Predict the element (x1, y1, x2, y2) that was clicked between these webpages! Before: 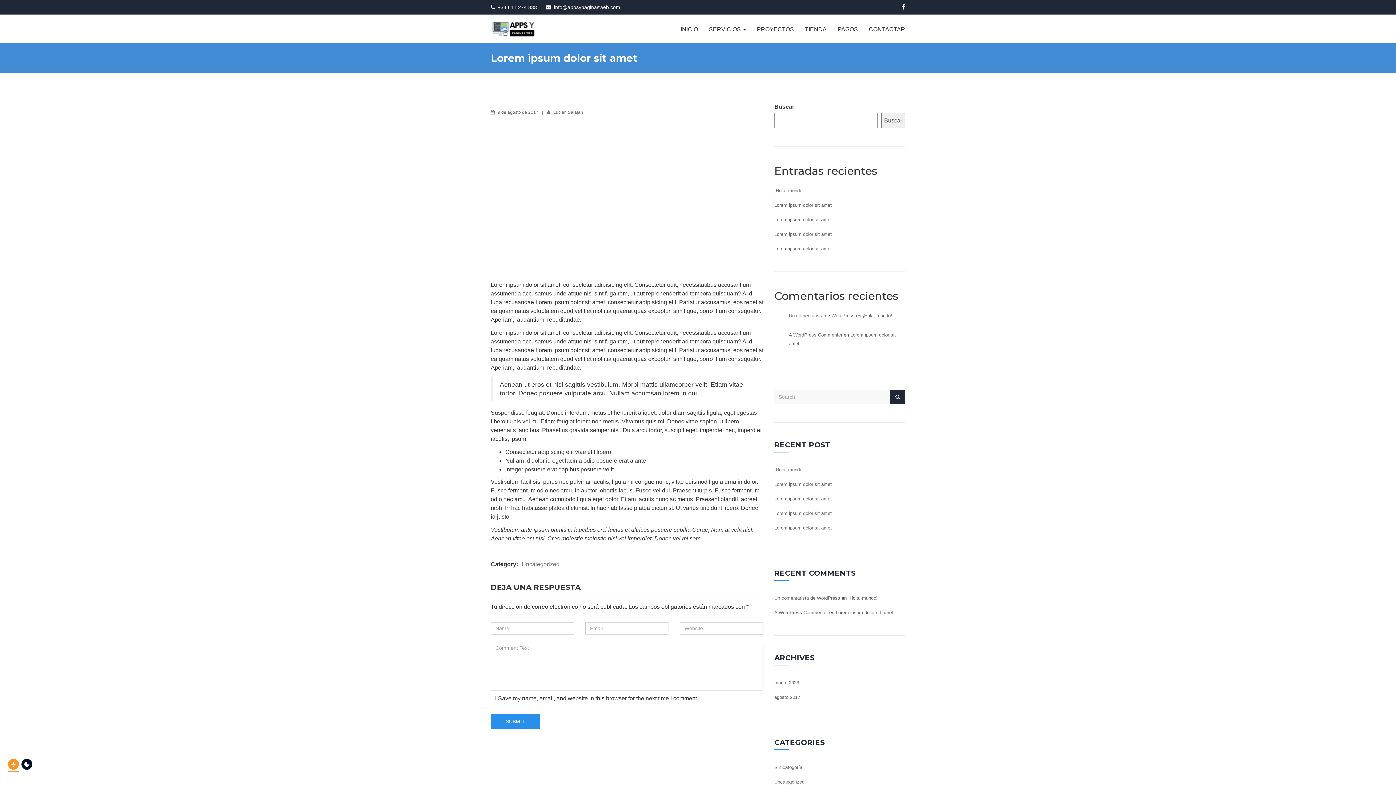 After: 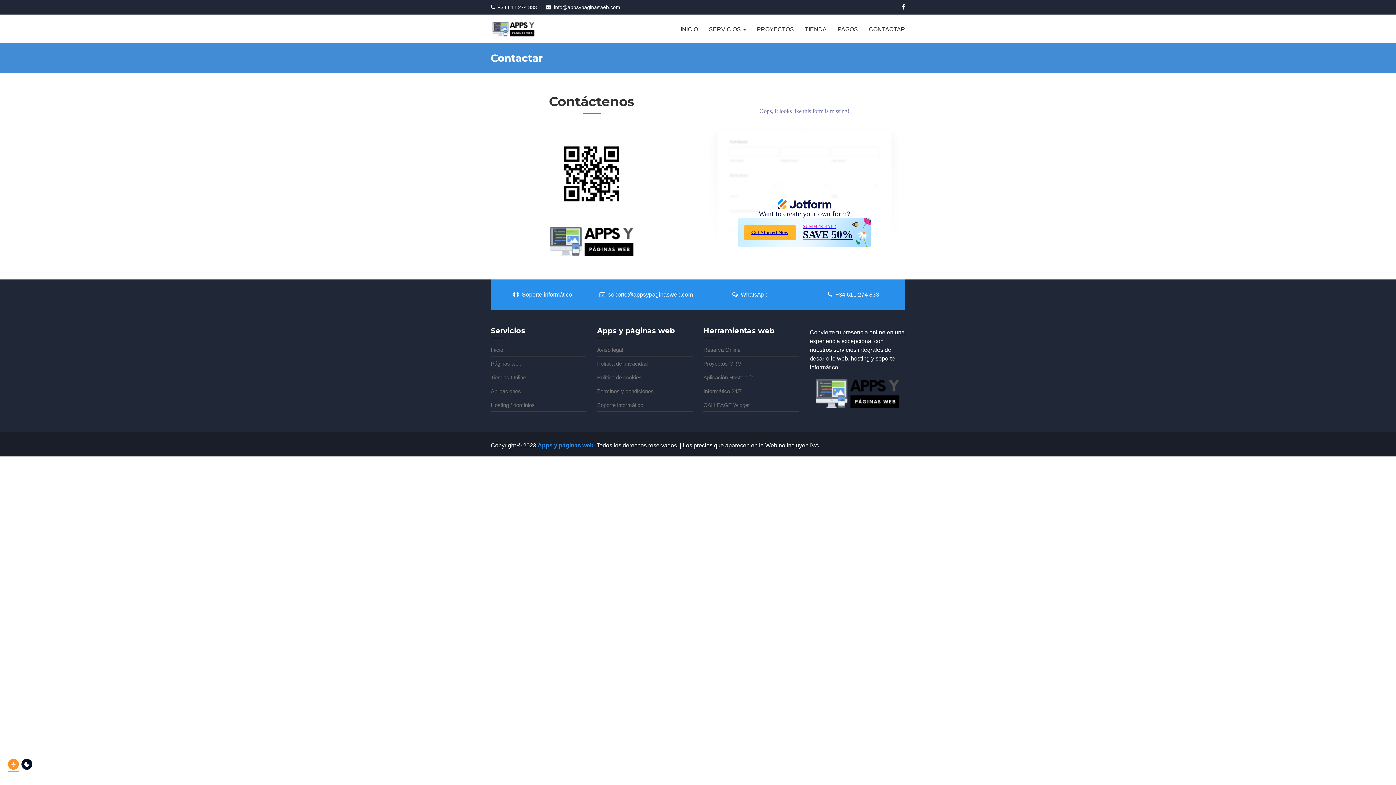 Action: bbox: (863, 14, 910, 42) label: CONTACTAR